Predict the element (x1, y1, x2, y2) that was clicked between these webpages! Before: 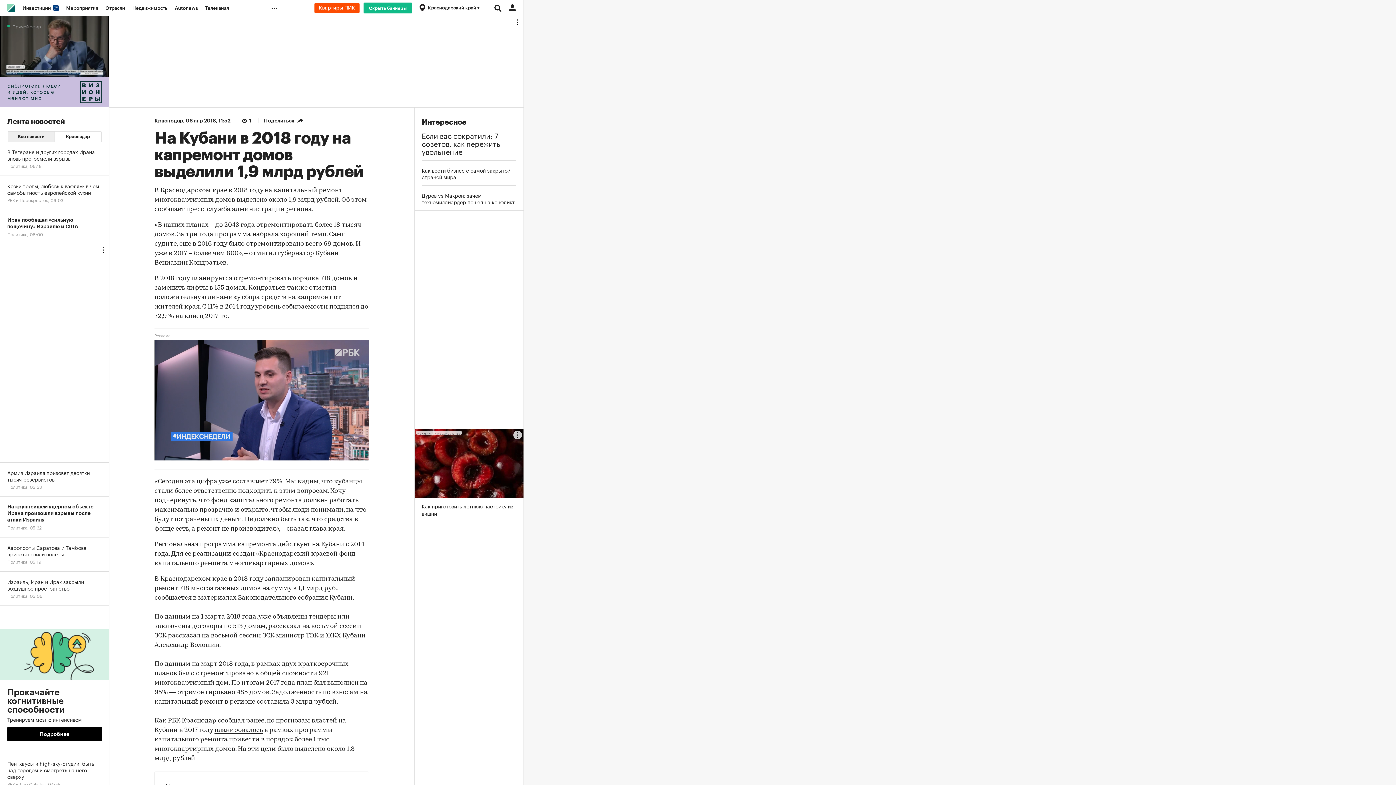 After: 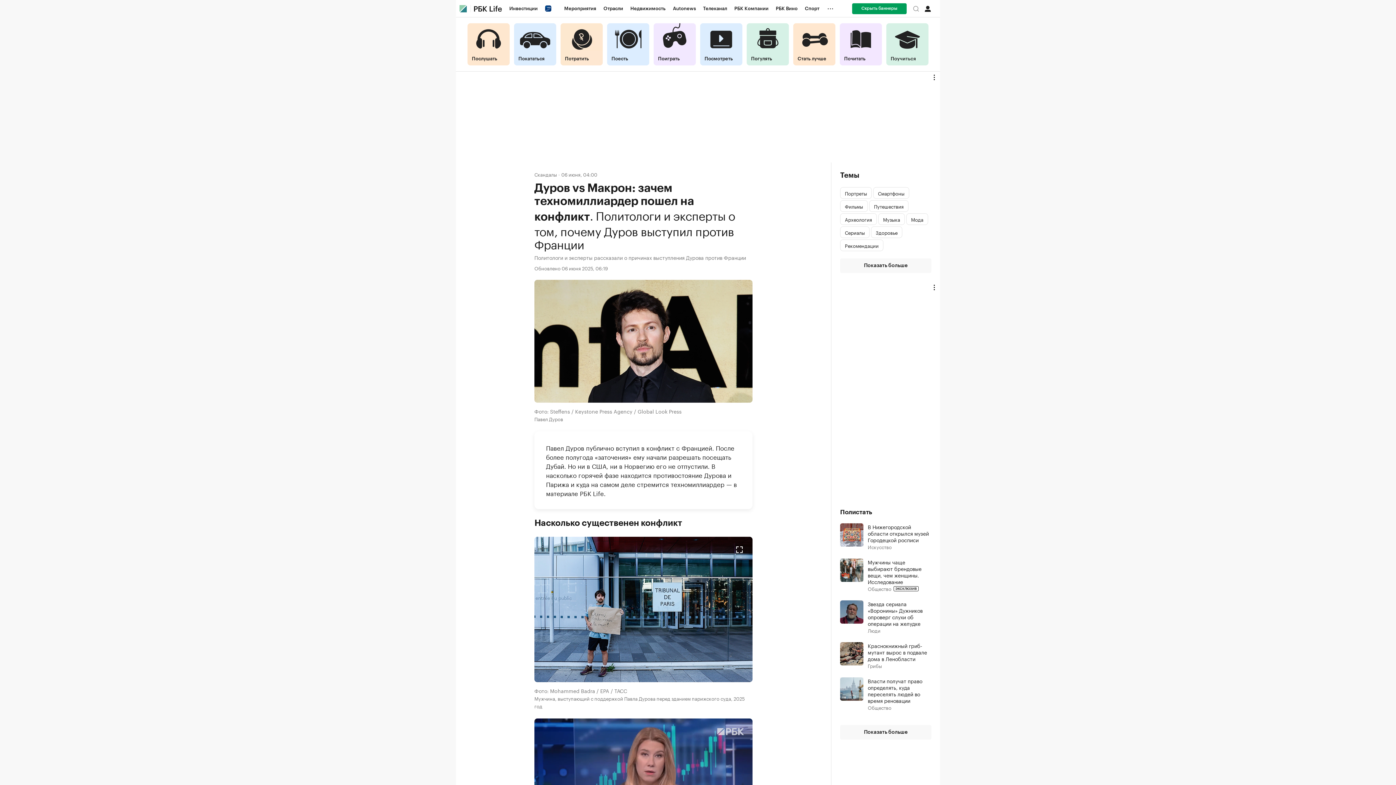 Action: bbox: (421, 192, 516, 205) label: Дуров vs Макрон: зачем техномиллиардер пошел на конфликт